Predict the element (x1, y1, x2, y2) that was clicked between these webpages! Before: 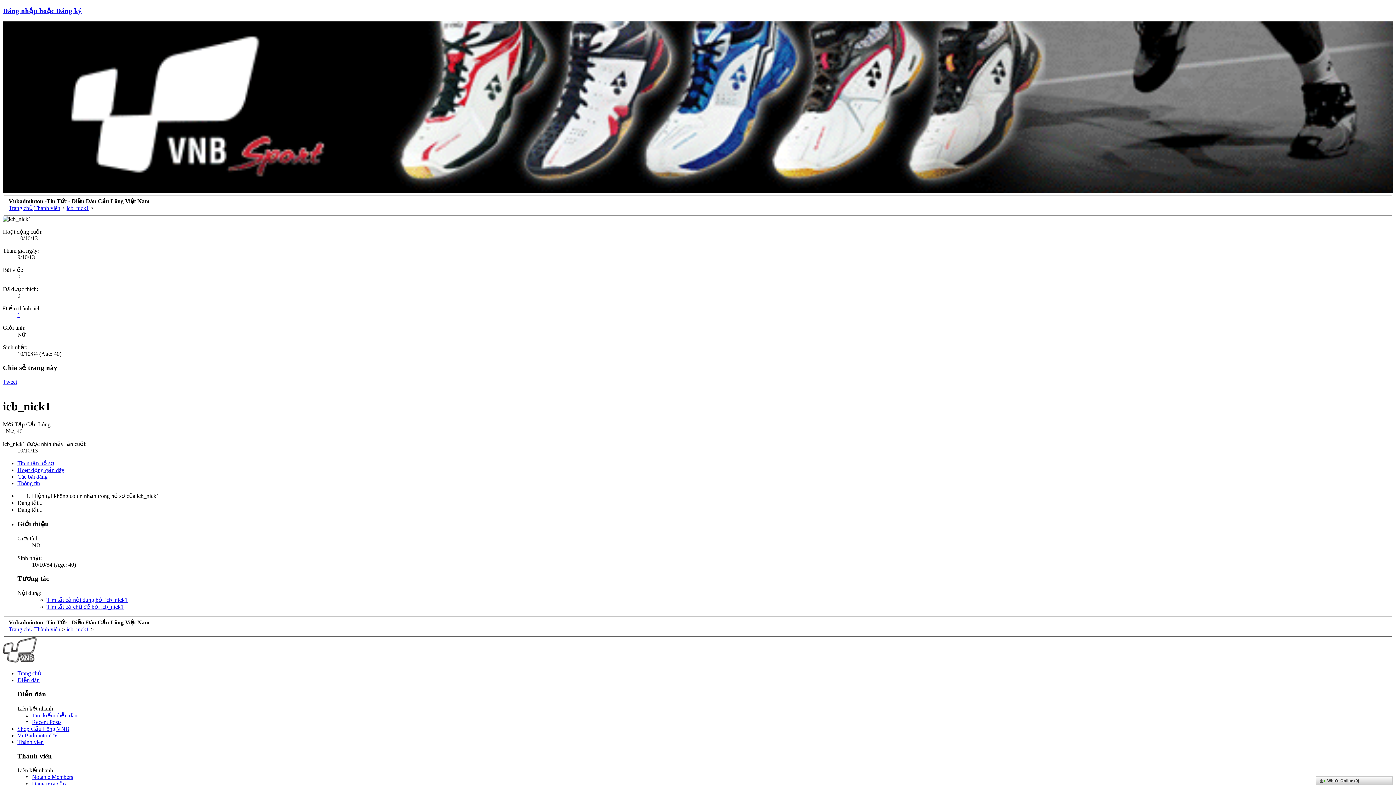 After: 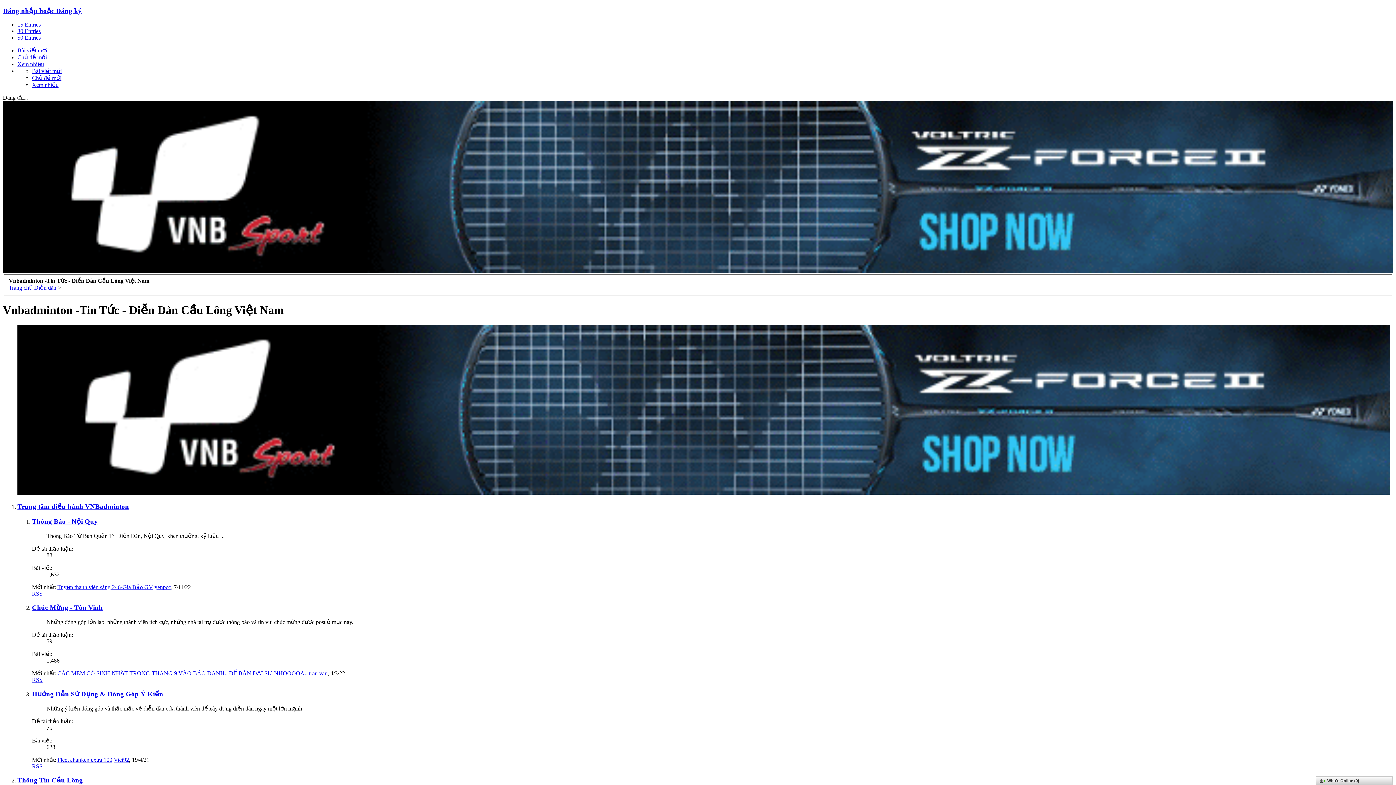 Action: label: Diễn đàn bbox: (17, 677, 39, 683)